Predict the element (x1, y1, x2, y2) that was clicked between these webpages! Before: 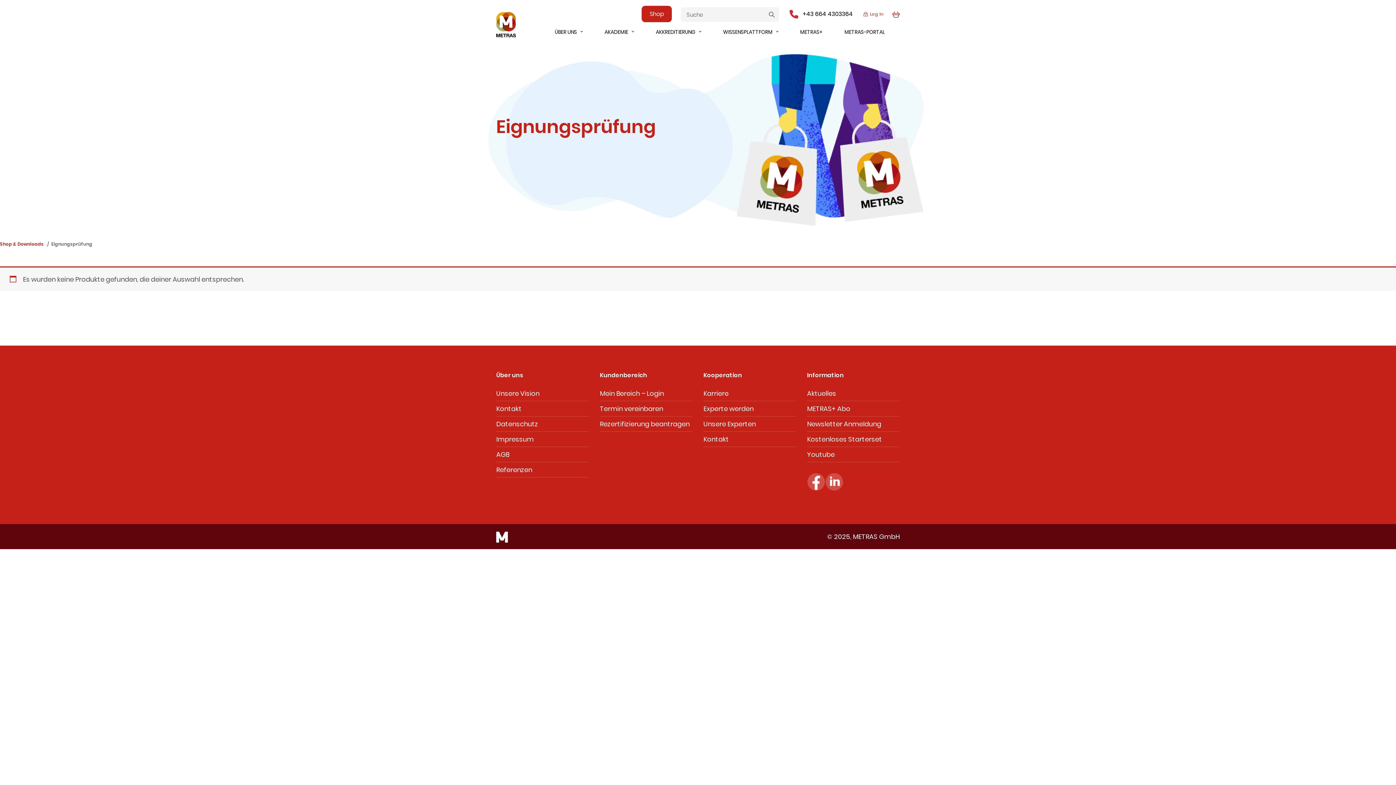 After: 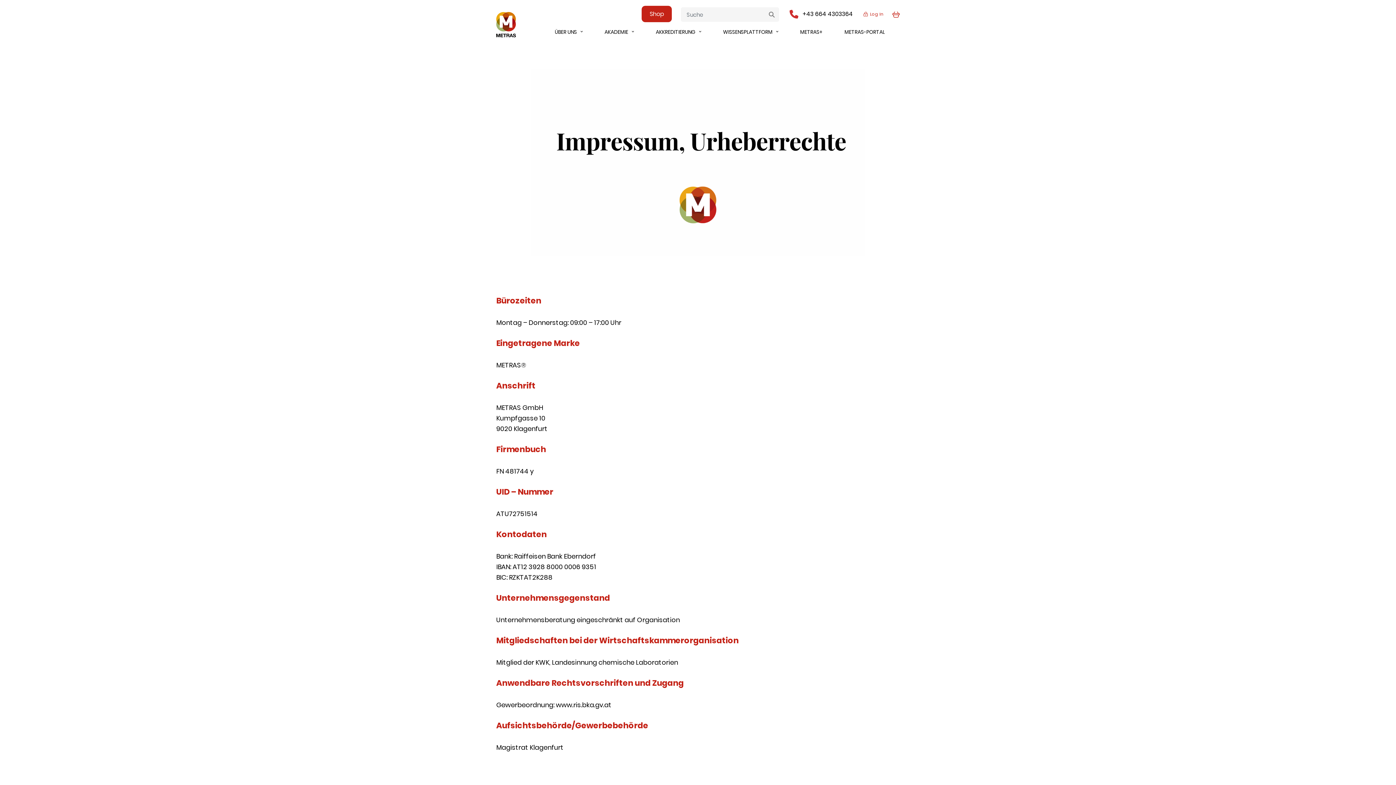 Action: bbox: (496, 434, 533, 444) label: Impressum